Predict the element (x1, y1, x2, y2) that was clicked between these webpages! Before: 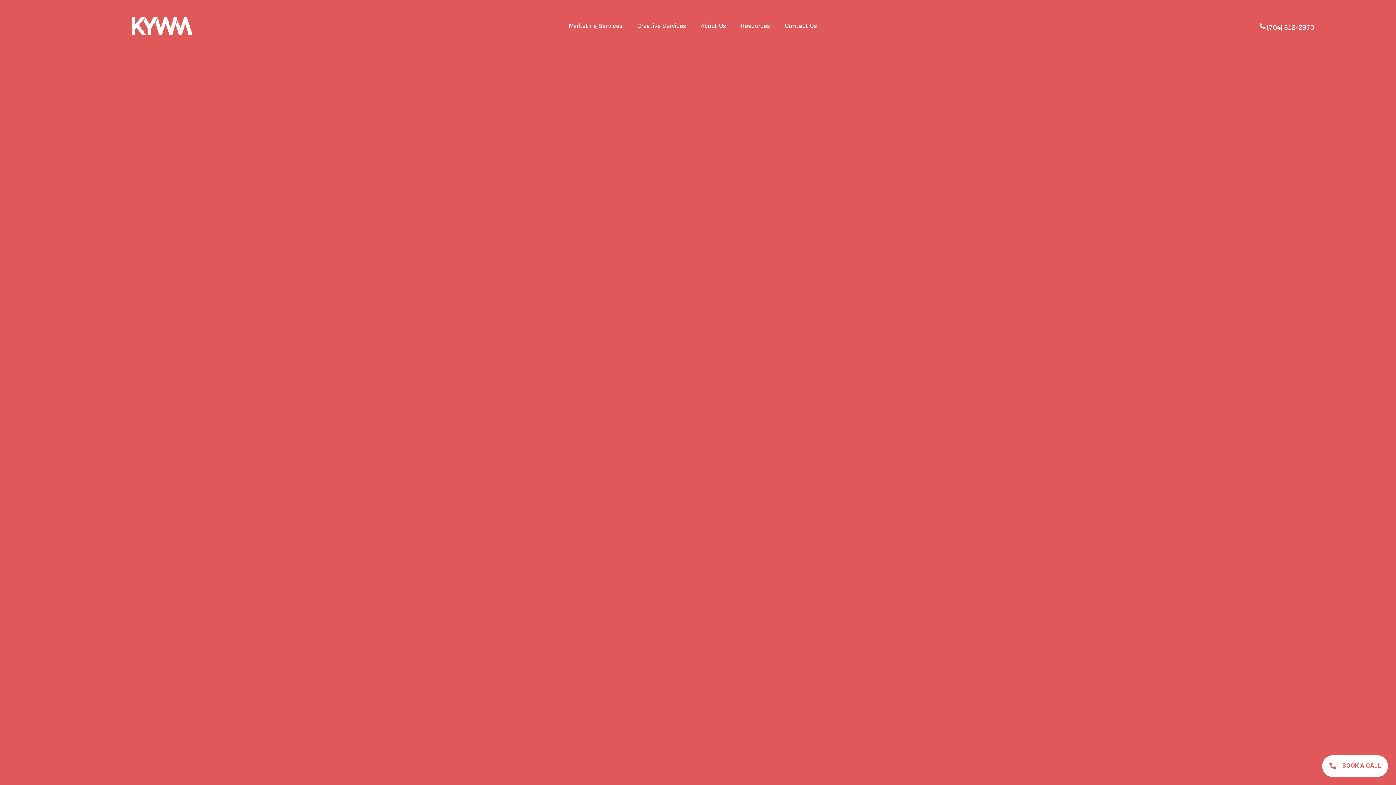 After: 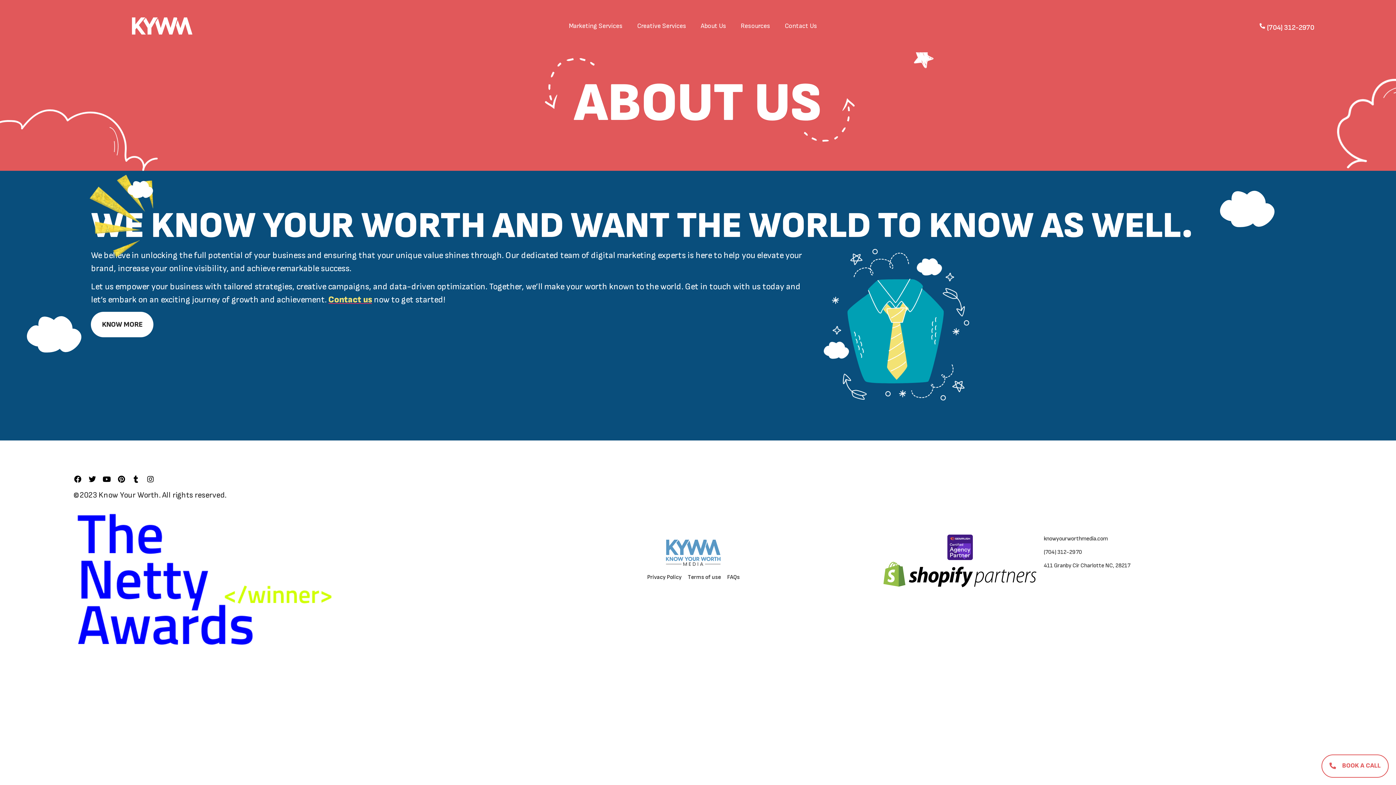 Action: label: About Us bbox: (693, 17, 733, 34)